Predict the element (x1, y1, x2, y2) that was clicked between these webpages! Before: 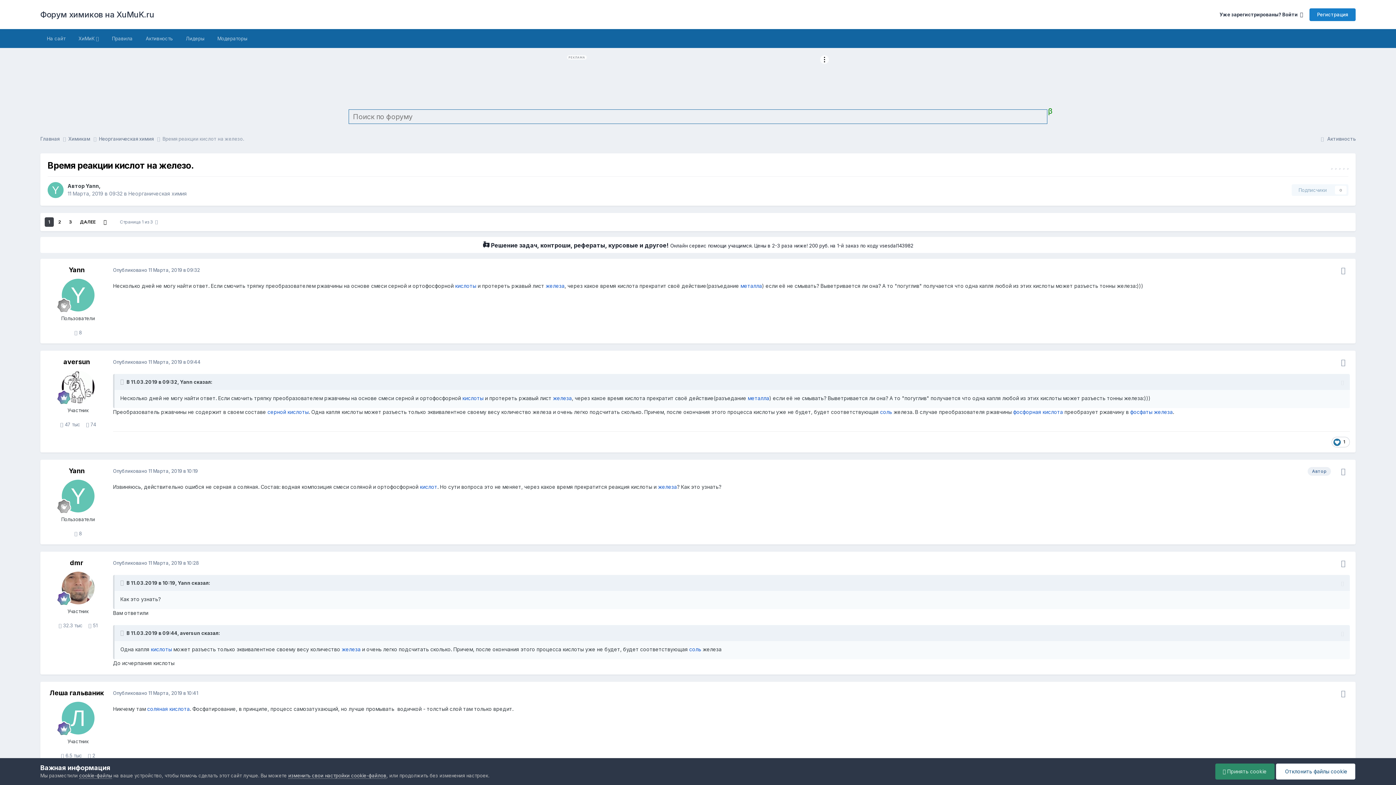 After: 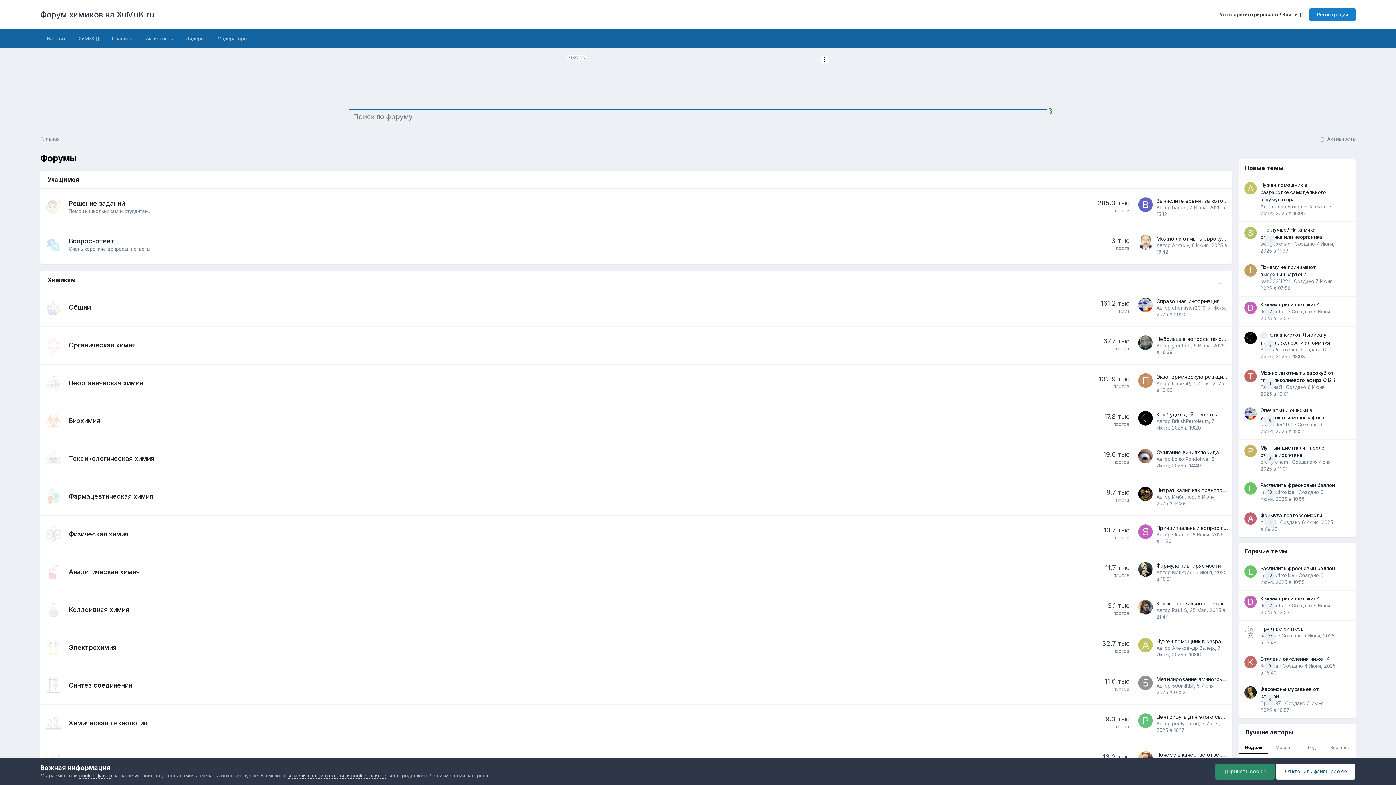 Action: label: Главная  bbox: (40, 135, 68, 142)